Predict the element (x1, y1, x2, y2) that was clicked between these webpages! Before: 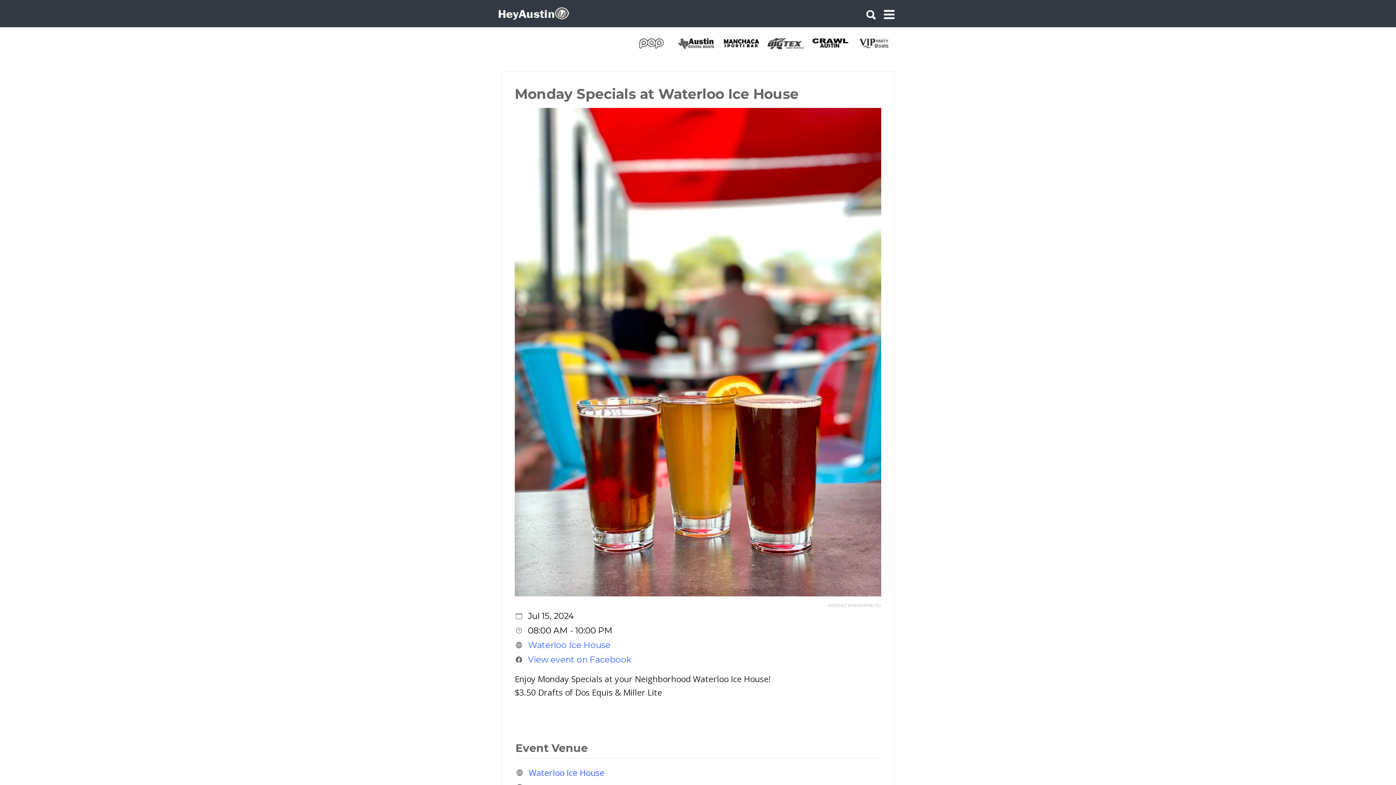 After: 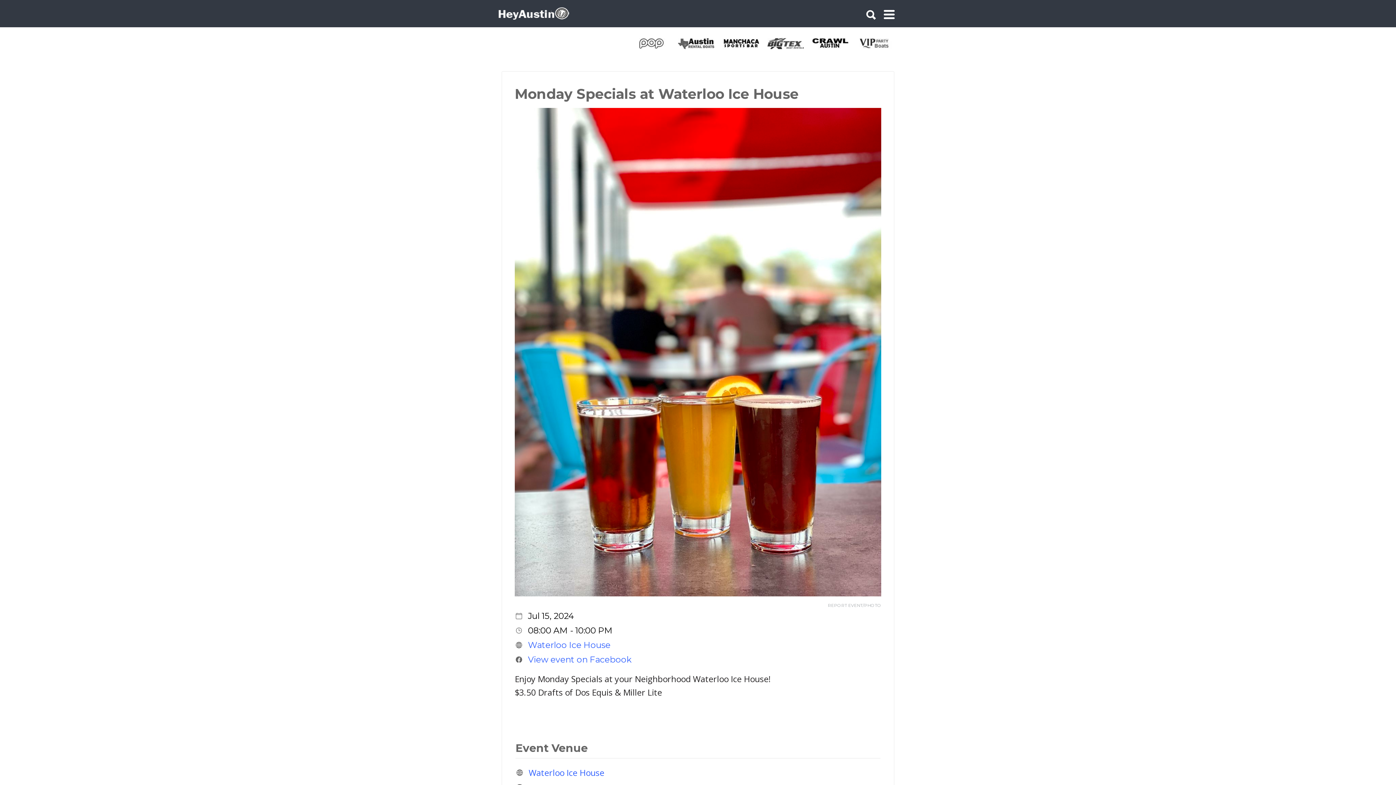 Action: bbox: (828, 603, 881, 608) label: REPORT EVENT/PHOTO